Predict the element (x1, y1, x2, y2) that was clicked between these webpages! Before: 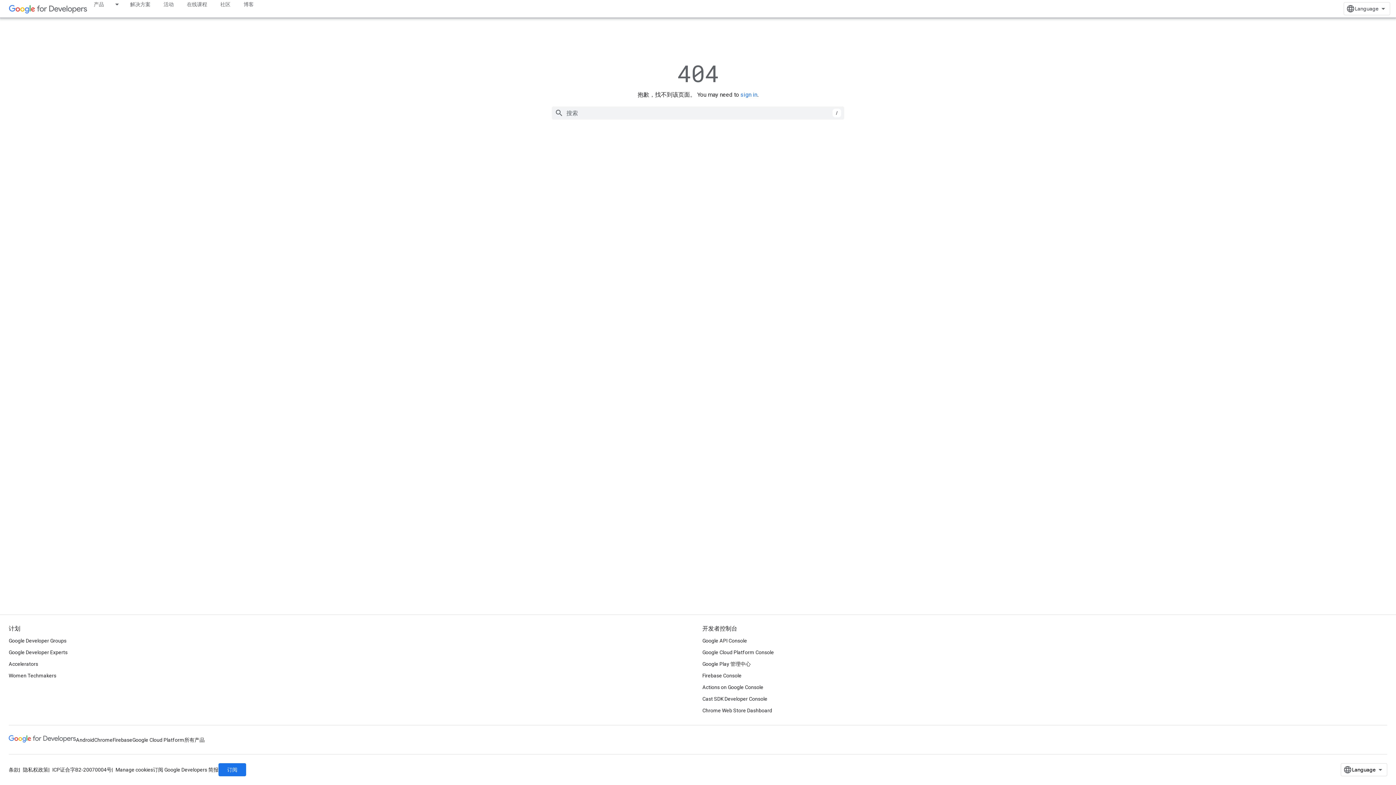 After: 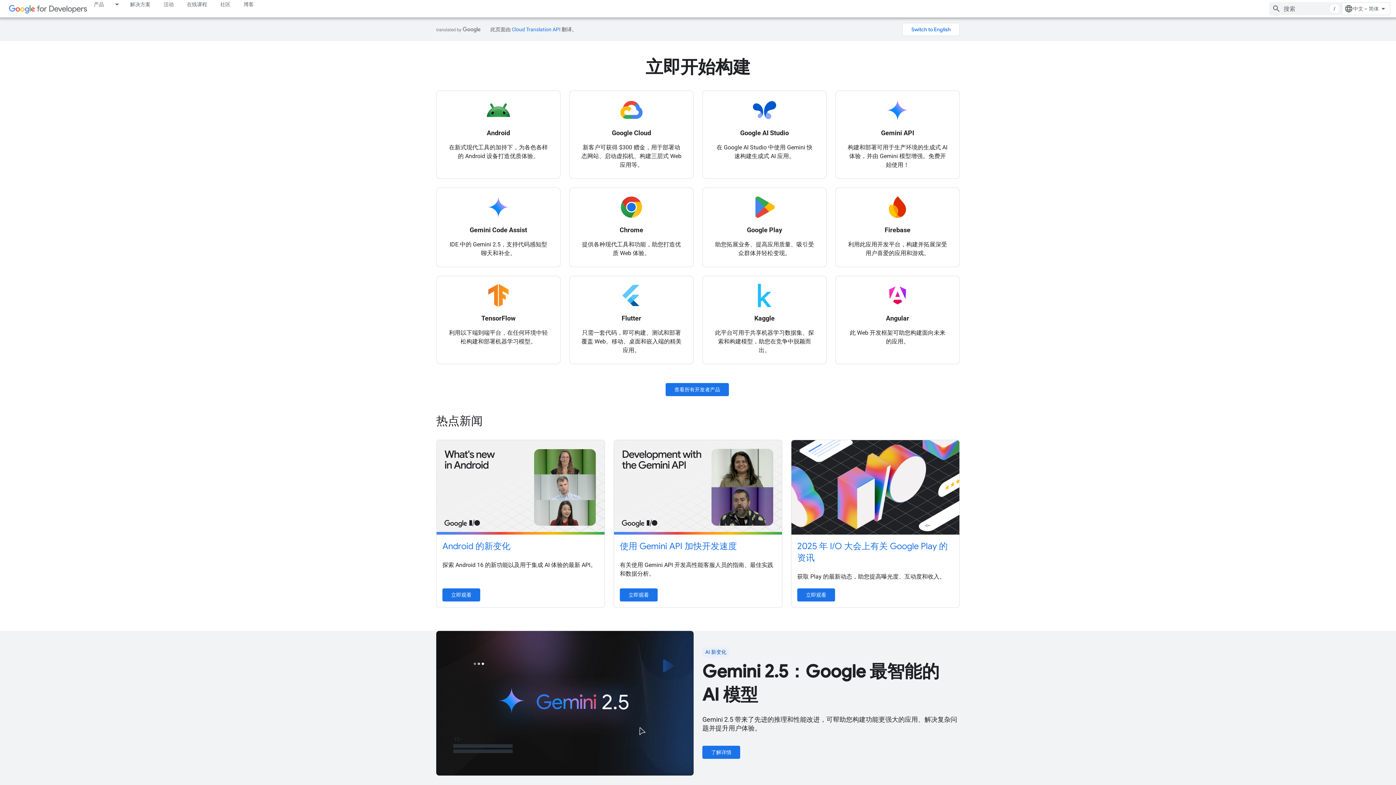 Action: bbox: (8, 734, 76, 746)